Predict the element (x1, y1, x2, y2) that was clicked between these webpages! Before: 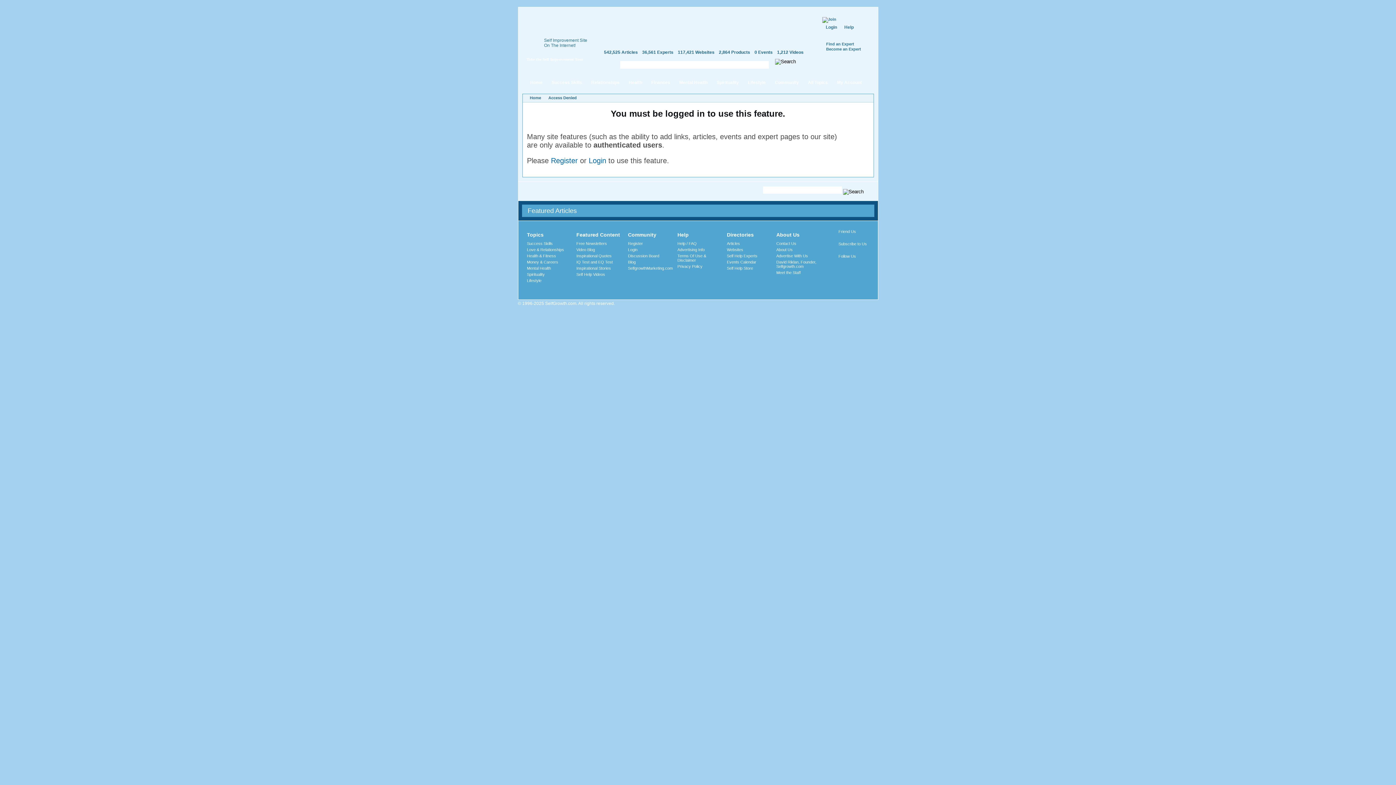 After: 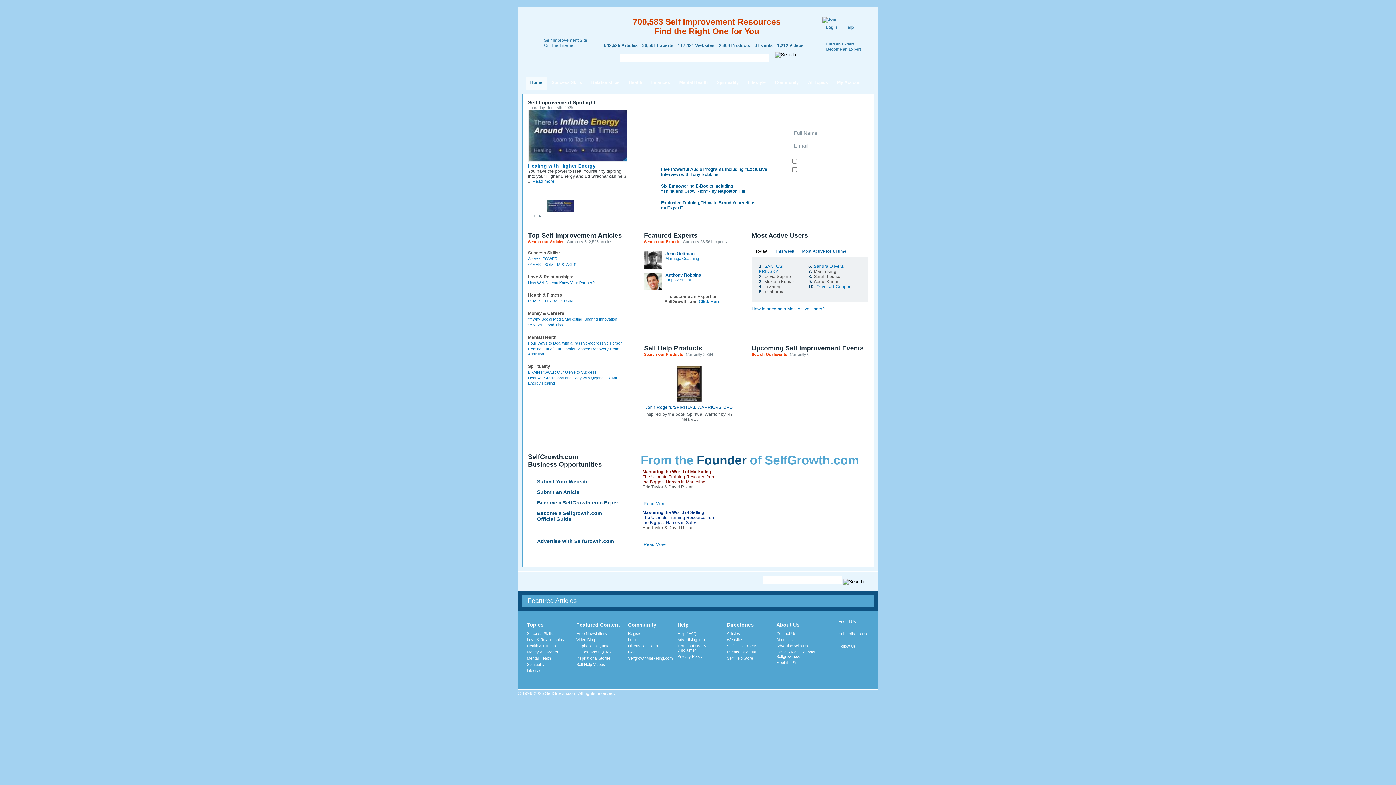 Action: bbox: (545, 301, 576, 306) label: SelfGrowth.com